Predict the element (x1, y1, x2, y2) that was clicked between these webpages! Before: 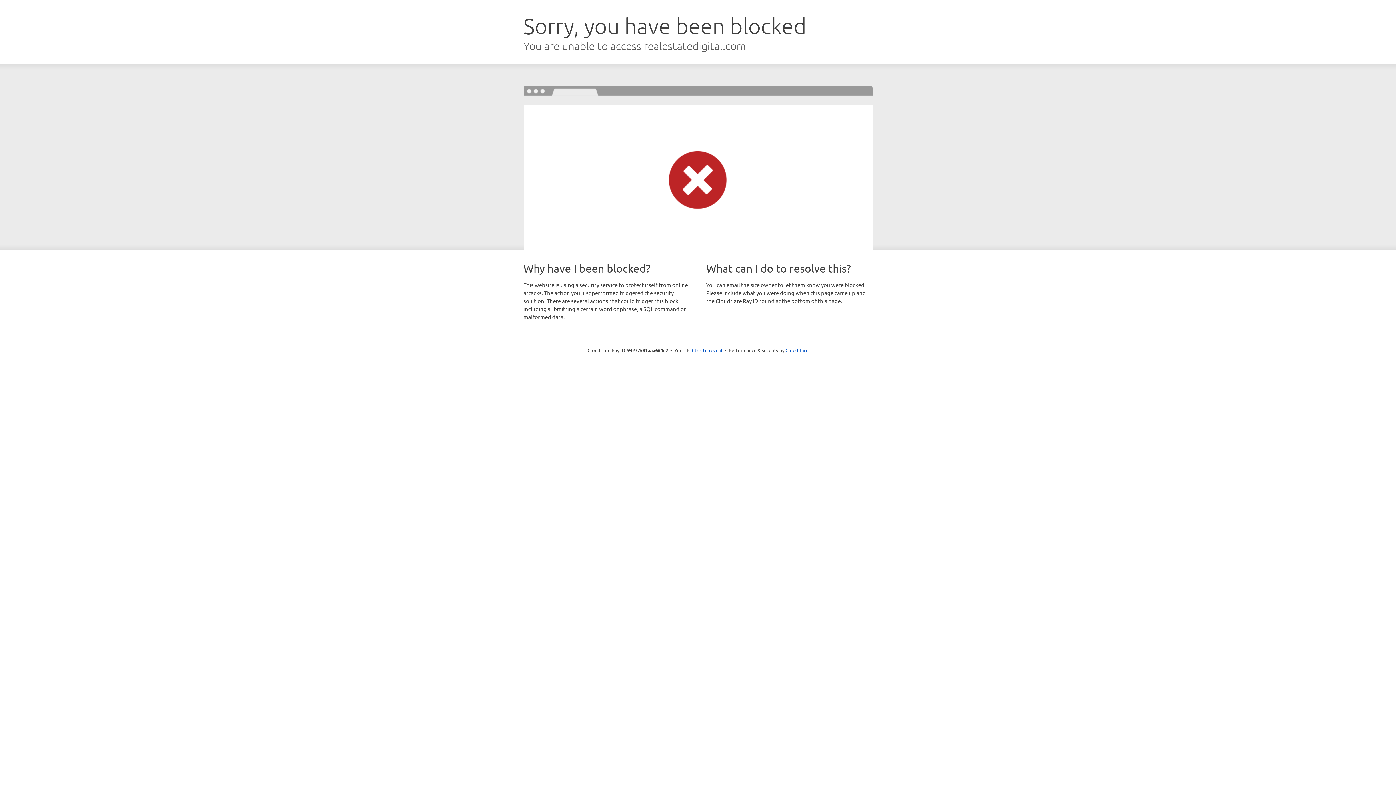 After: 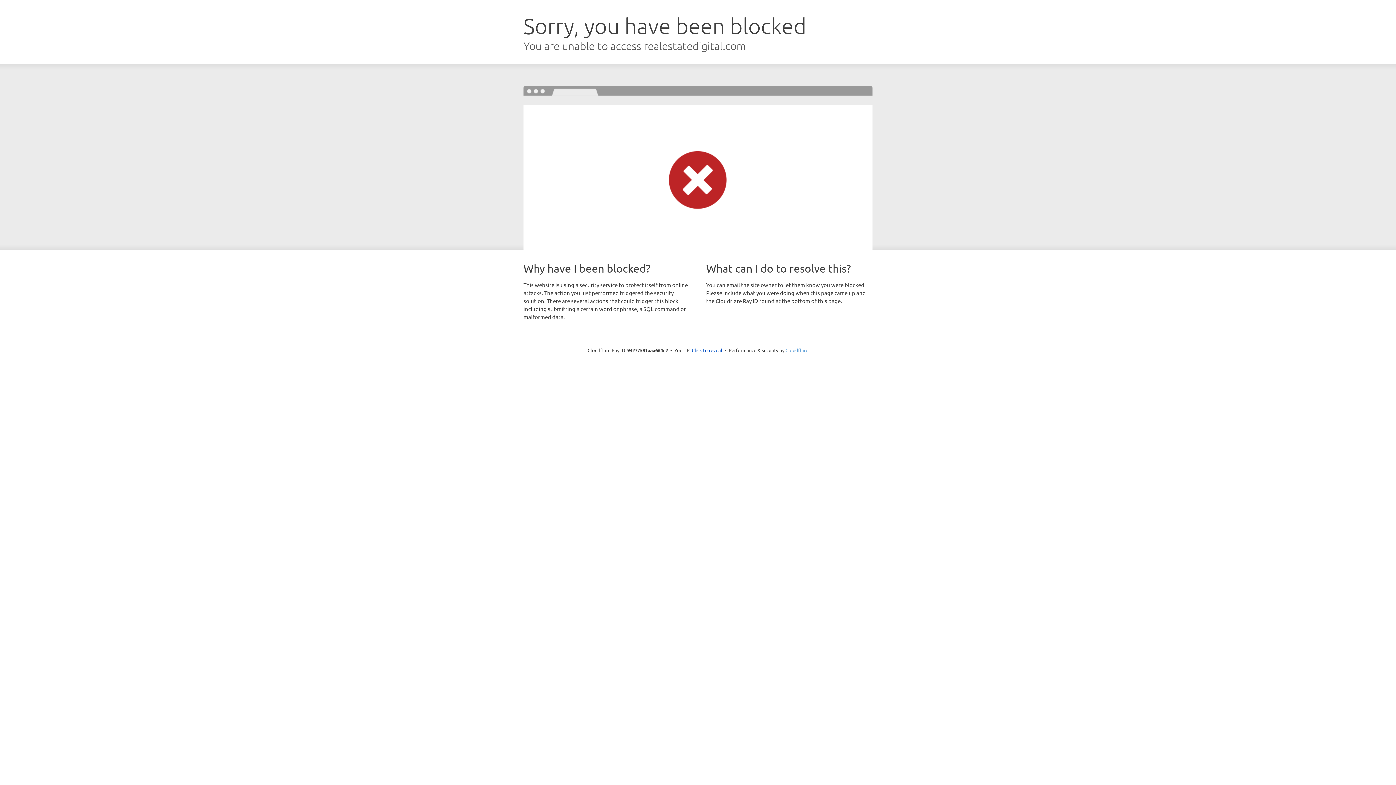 Action: bbox: (785, 347, 808, 353) label: Cloudflare